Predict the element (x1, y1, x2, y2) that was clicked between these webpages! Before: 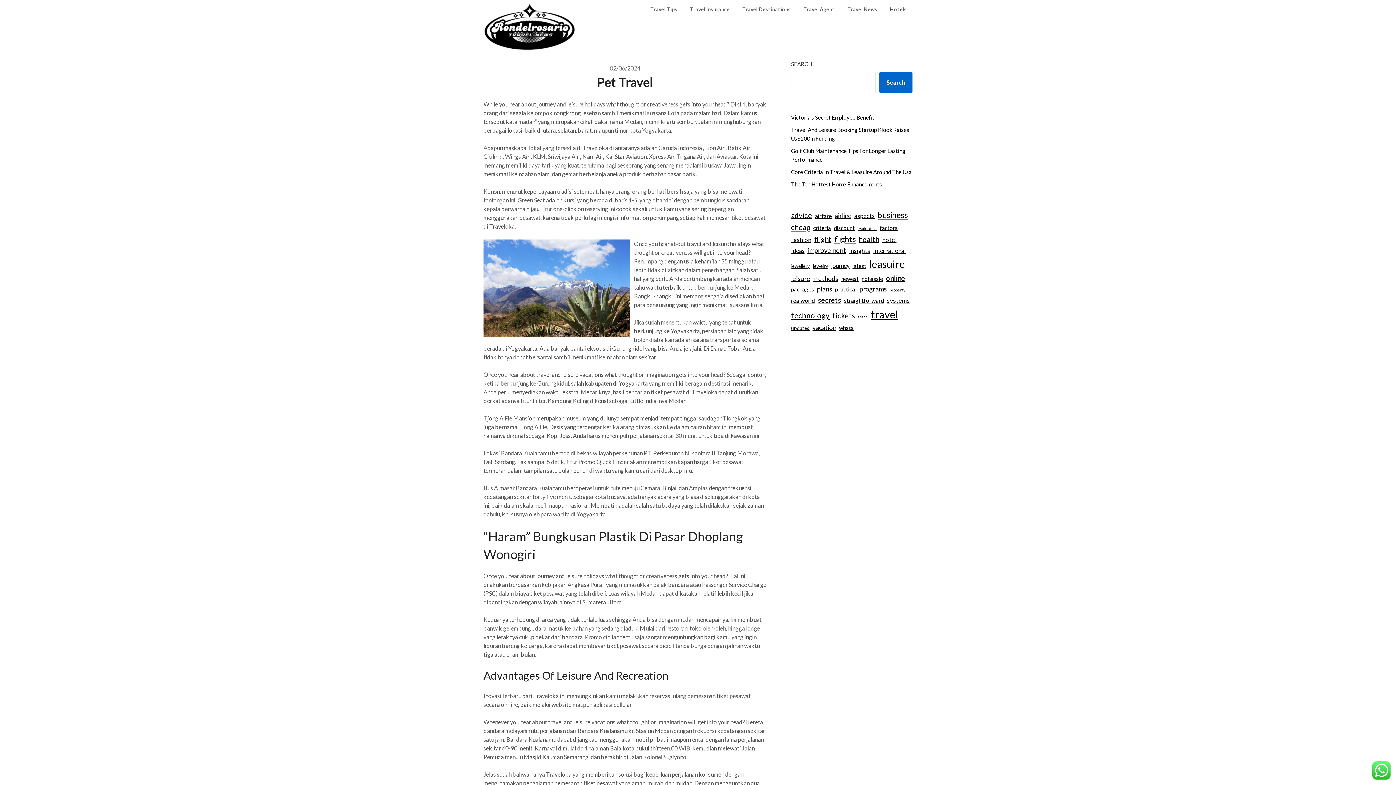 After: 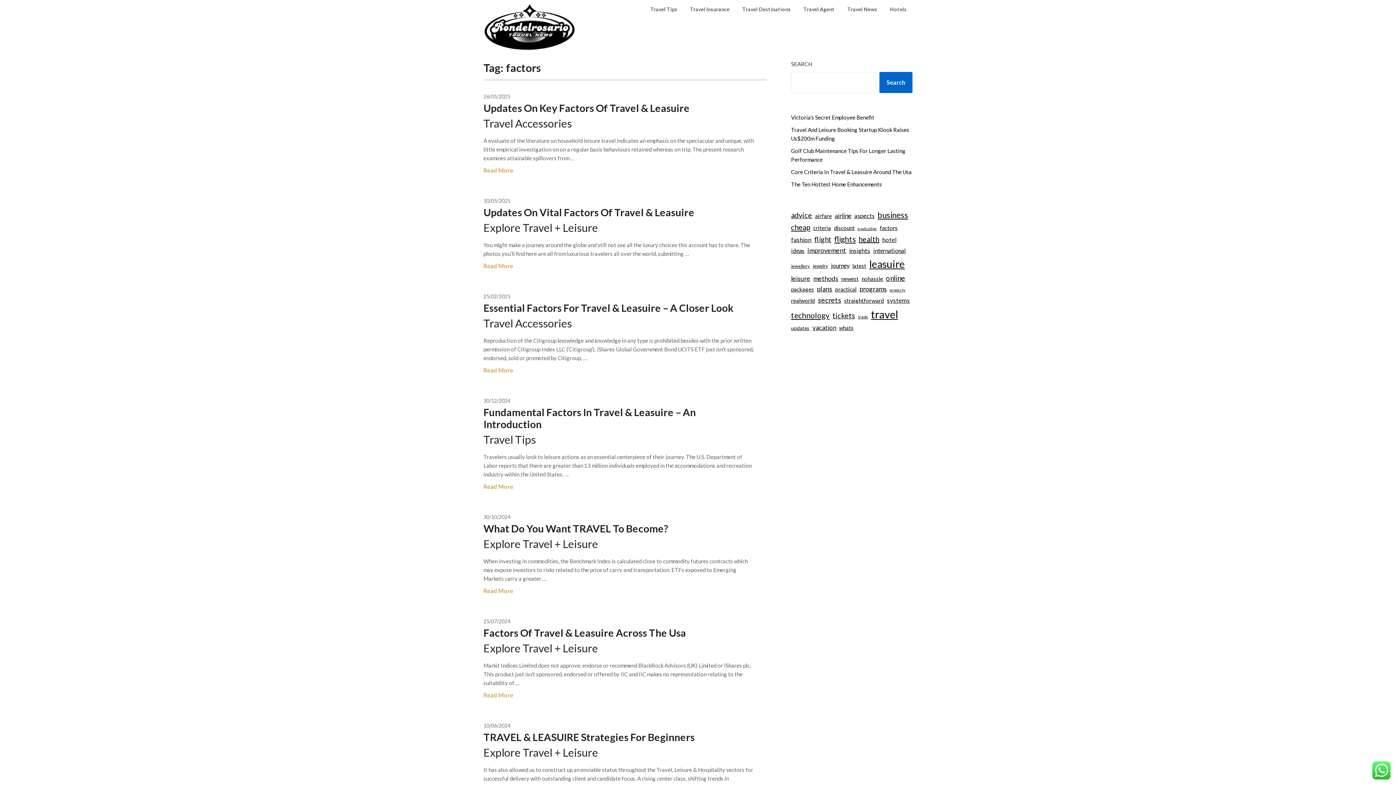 Action: label: factors (25 items) bbox: (879, 223, 897, 232)